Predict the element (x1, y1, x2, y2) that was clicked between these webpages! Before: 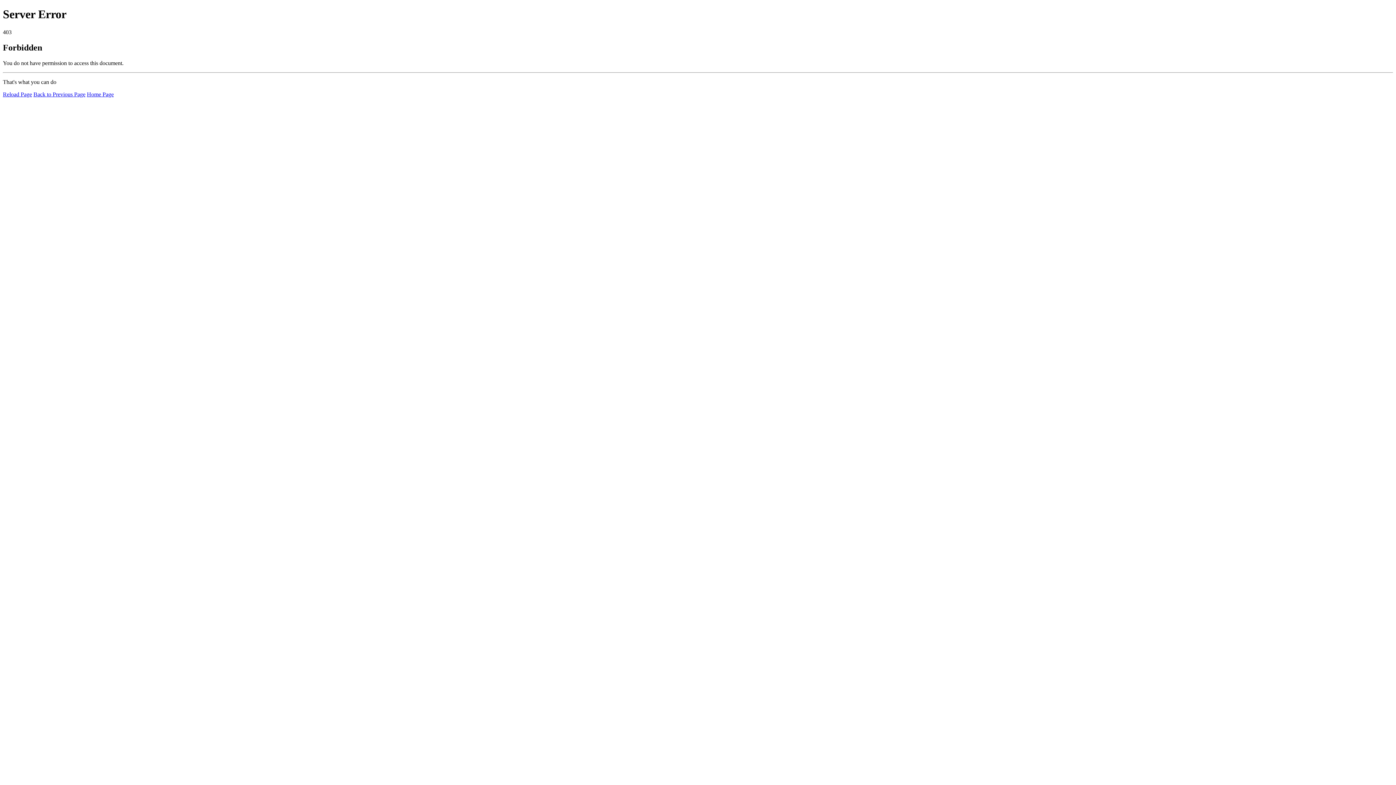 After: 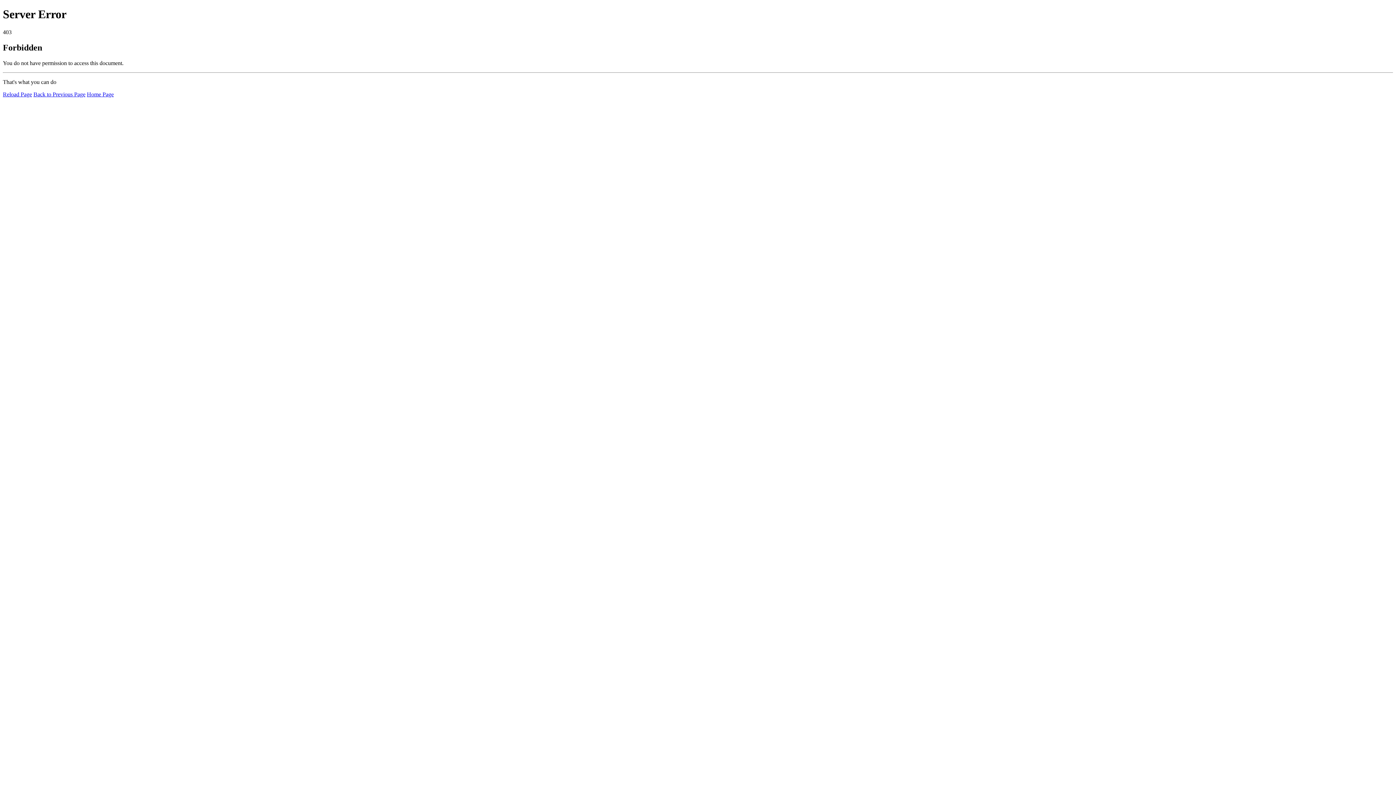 Action: label: Reload Page bbox: (2, 91, 32, 97)